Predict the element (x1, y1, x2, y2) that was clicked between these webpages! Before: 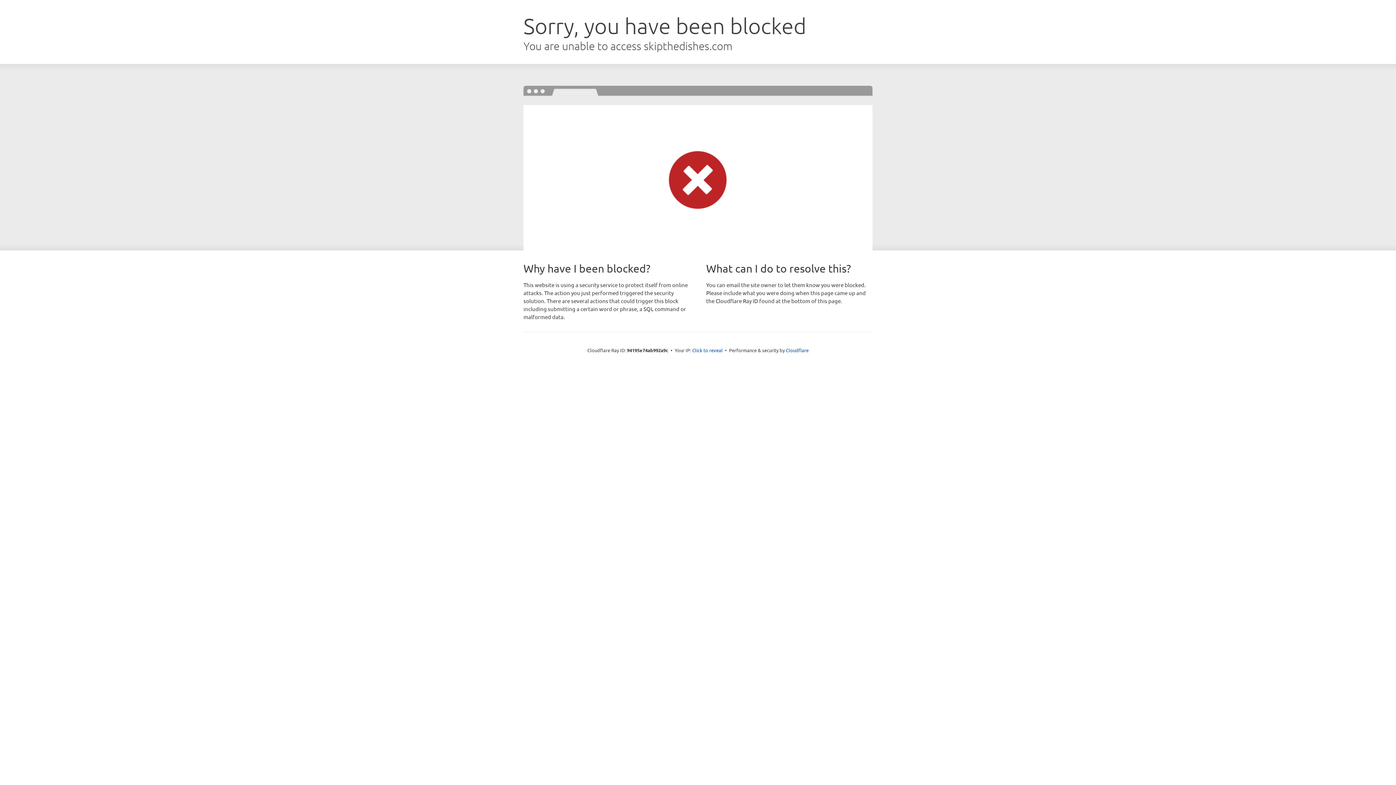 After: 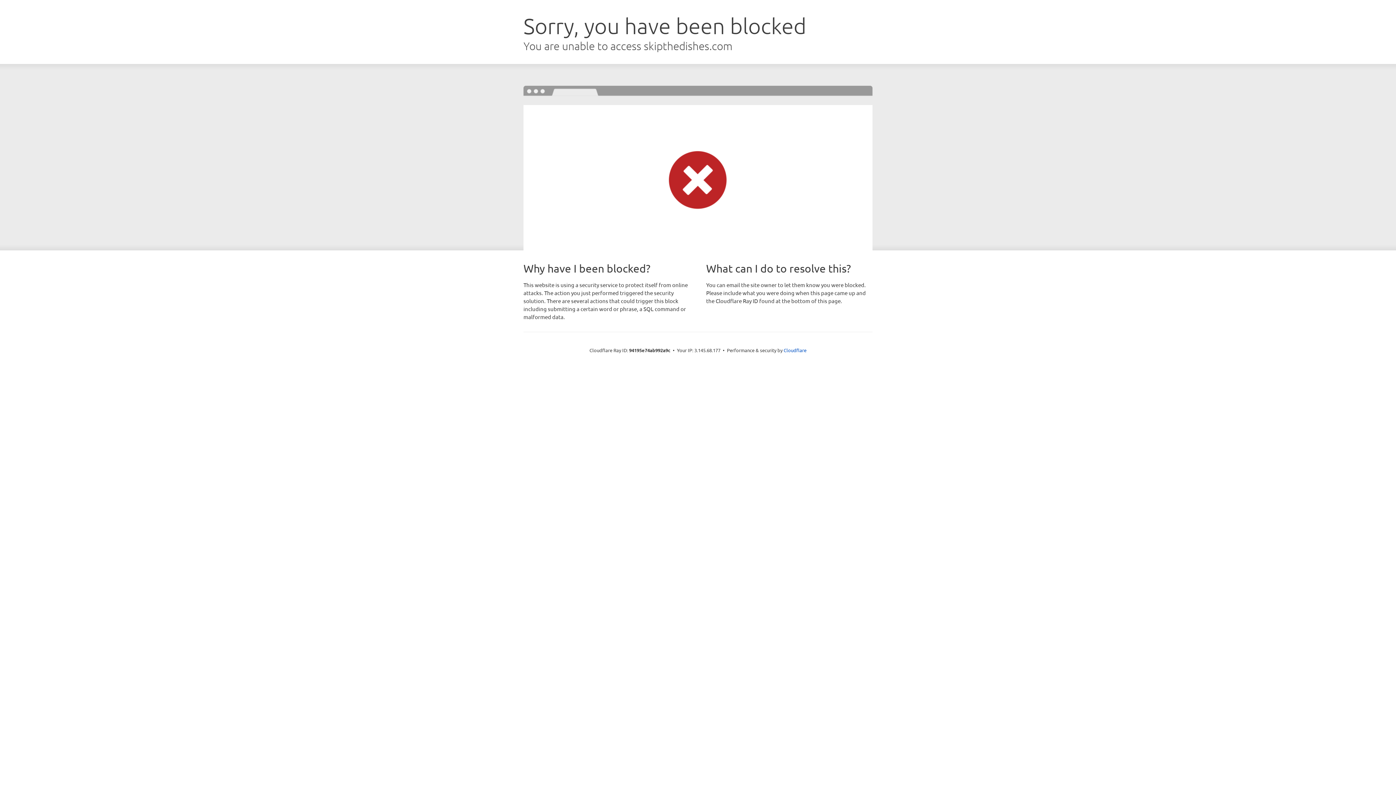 Action: bbox: (692, 346, 722, 353) label: Click to reveal